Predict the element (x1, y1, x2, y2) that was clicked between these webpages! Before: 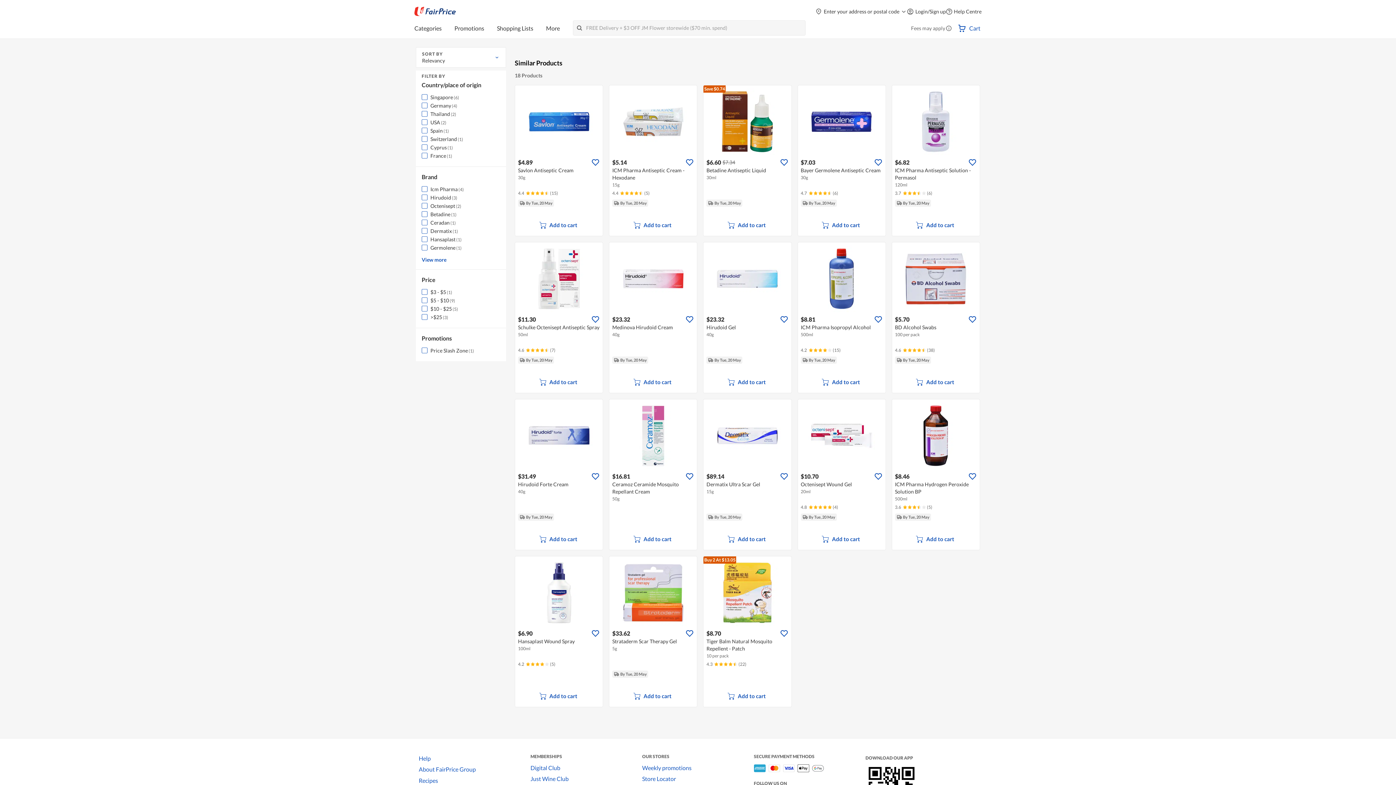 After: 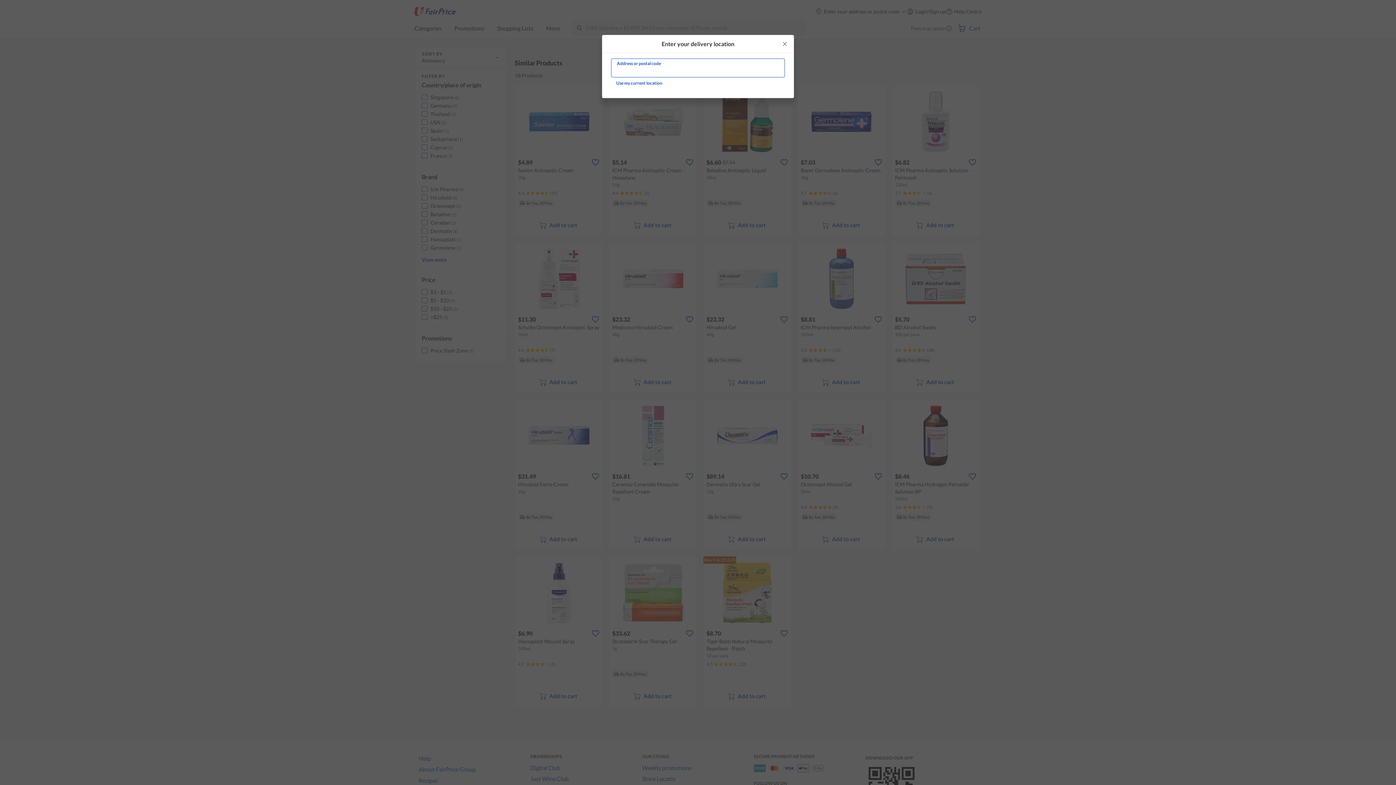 Action: label: Add to cart bbox: (534, 532, 584, 546)